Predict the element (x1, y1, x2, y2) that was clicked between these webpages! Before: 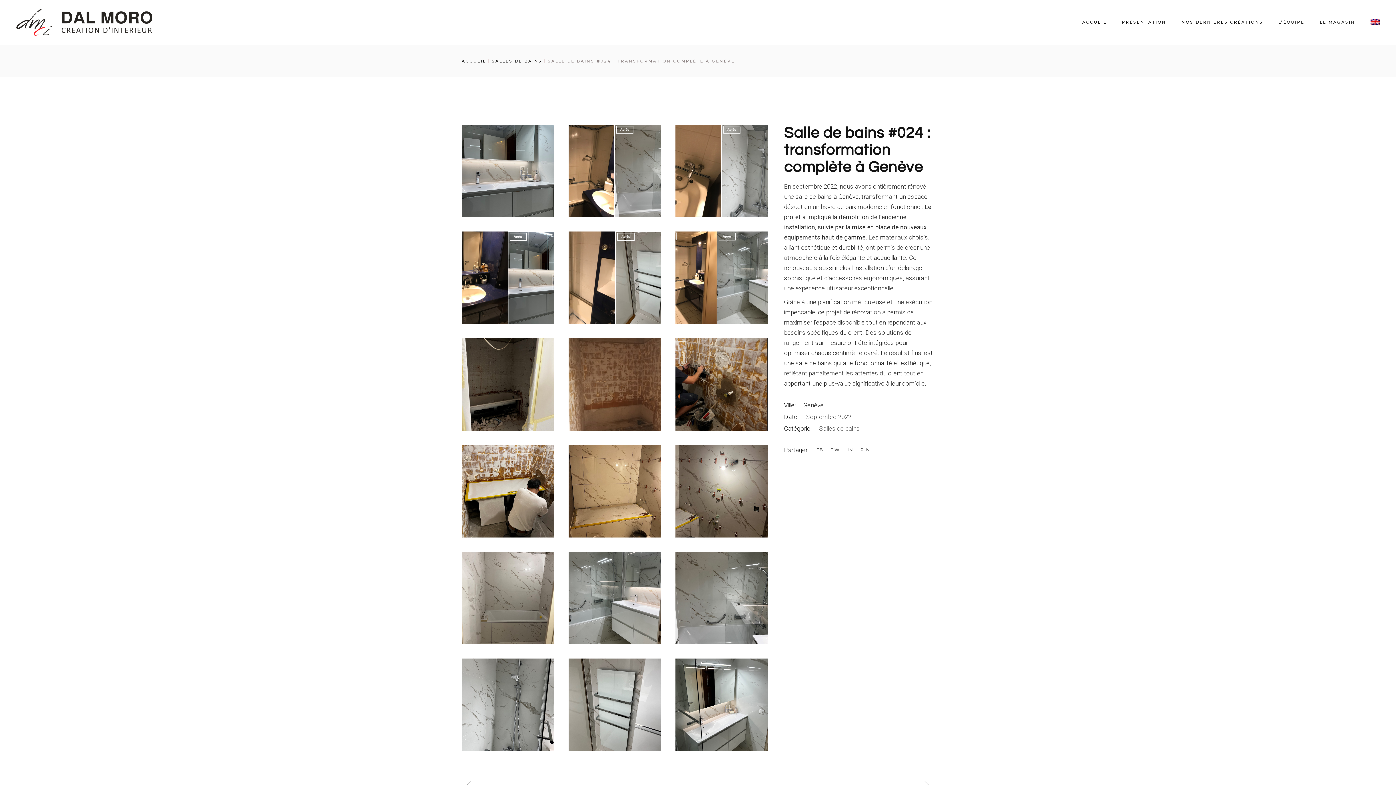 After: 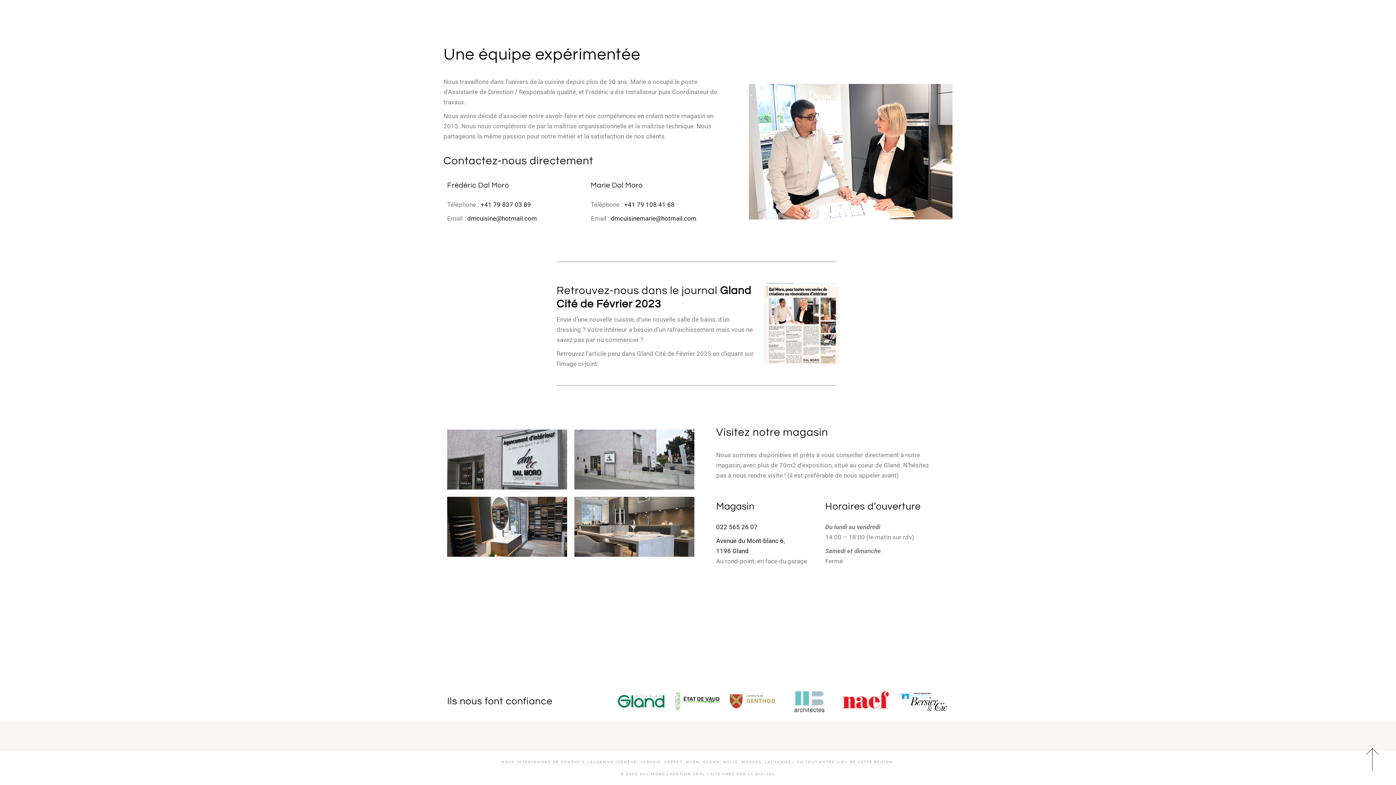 Action: label: L’ÉQUIPE bbox: (1278, 0, 1304, 44)